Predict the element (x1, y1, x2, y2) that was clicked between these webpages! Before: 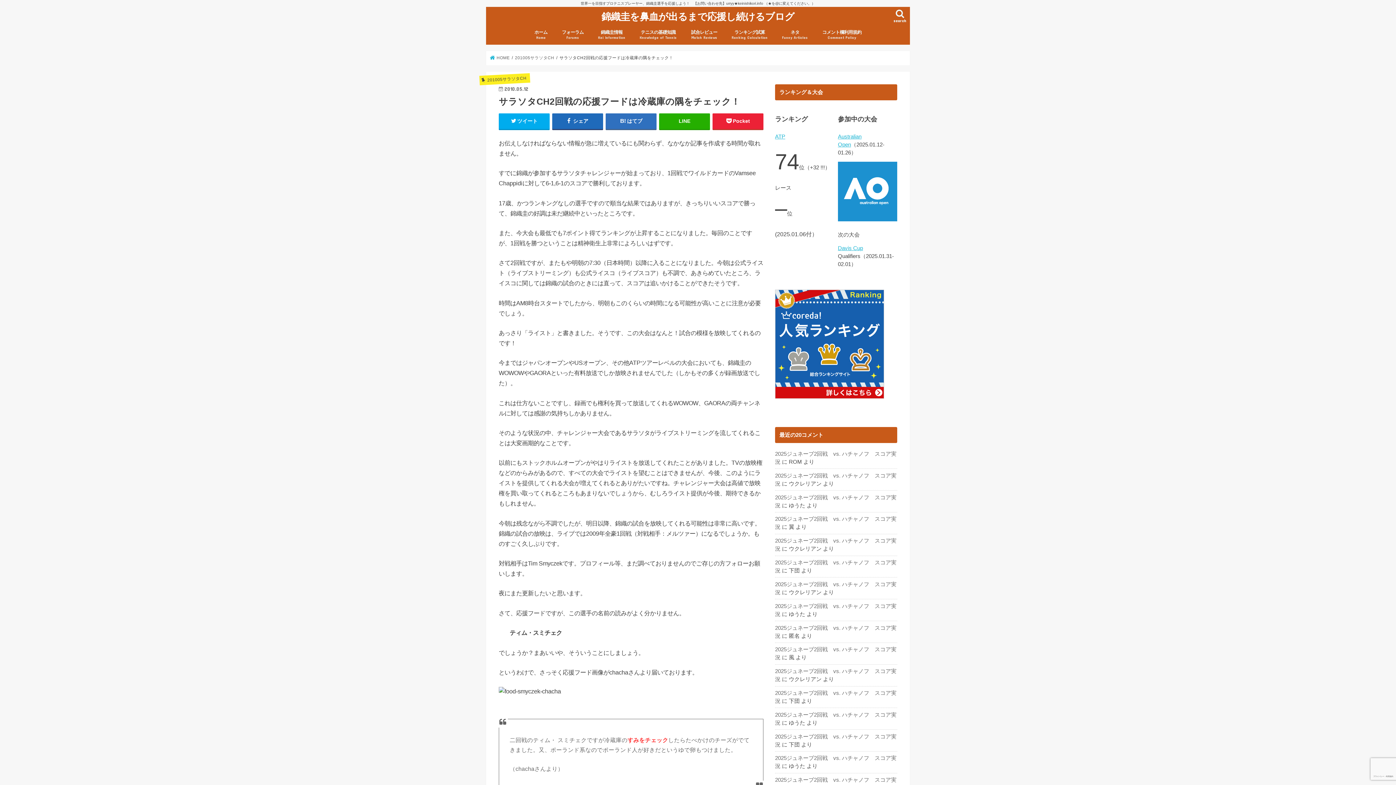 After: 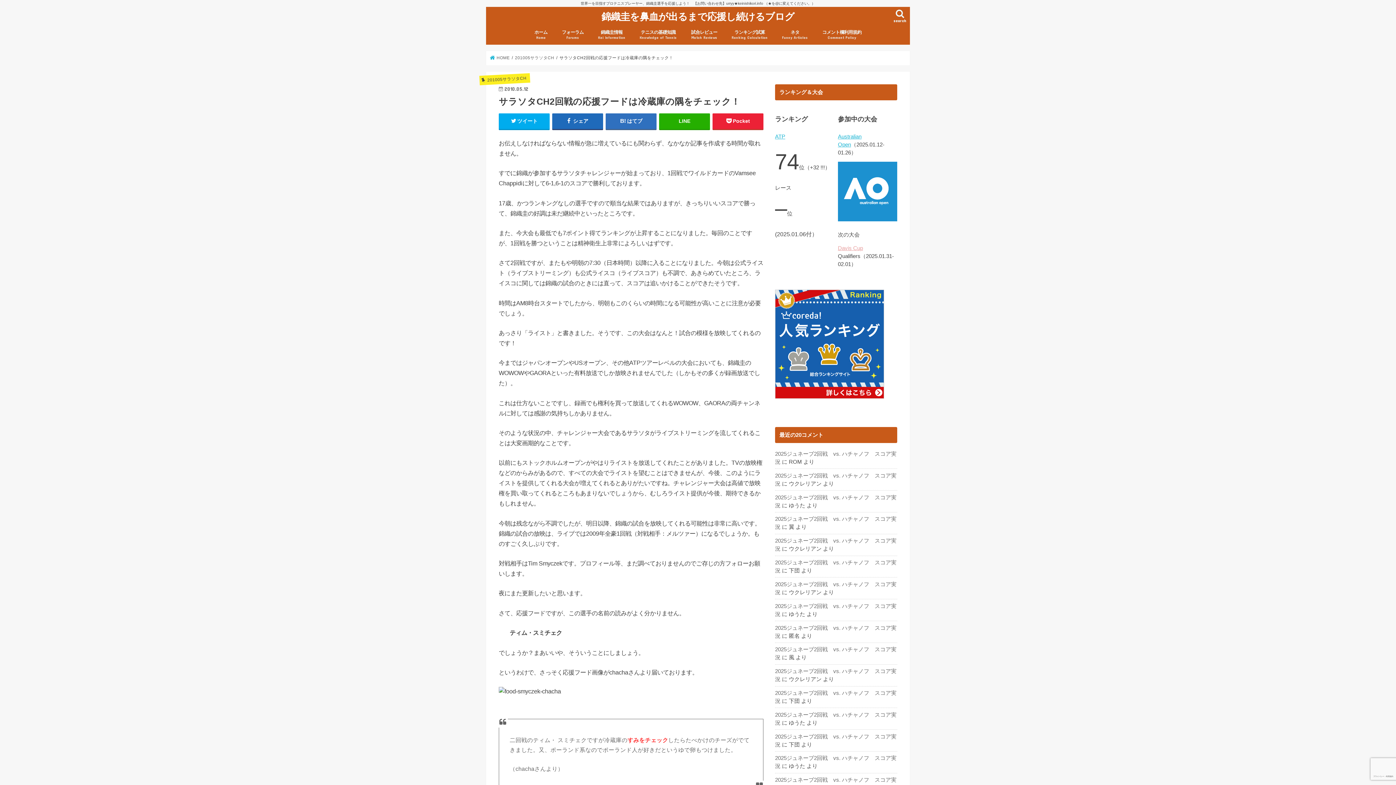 Action: bbox: (838, 245, 863, 251) label: Davis Cup